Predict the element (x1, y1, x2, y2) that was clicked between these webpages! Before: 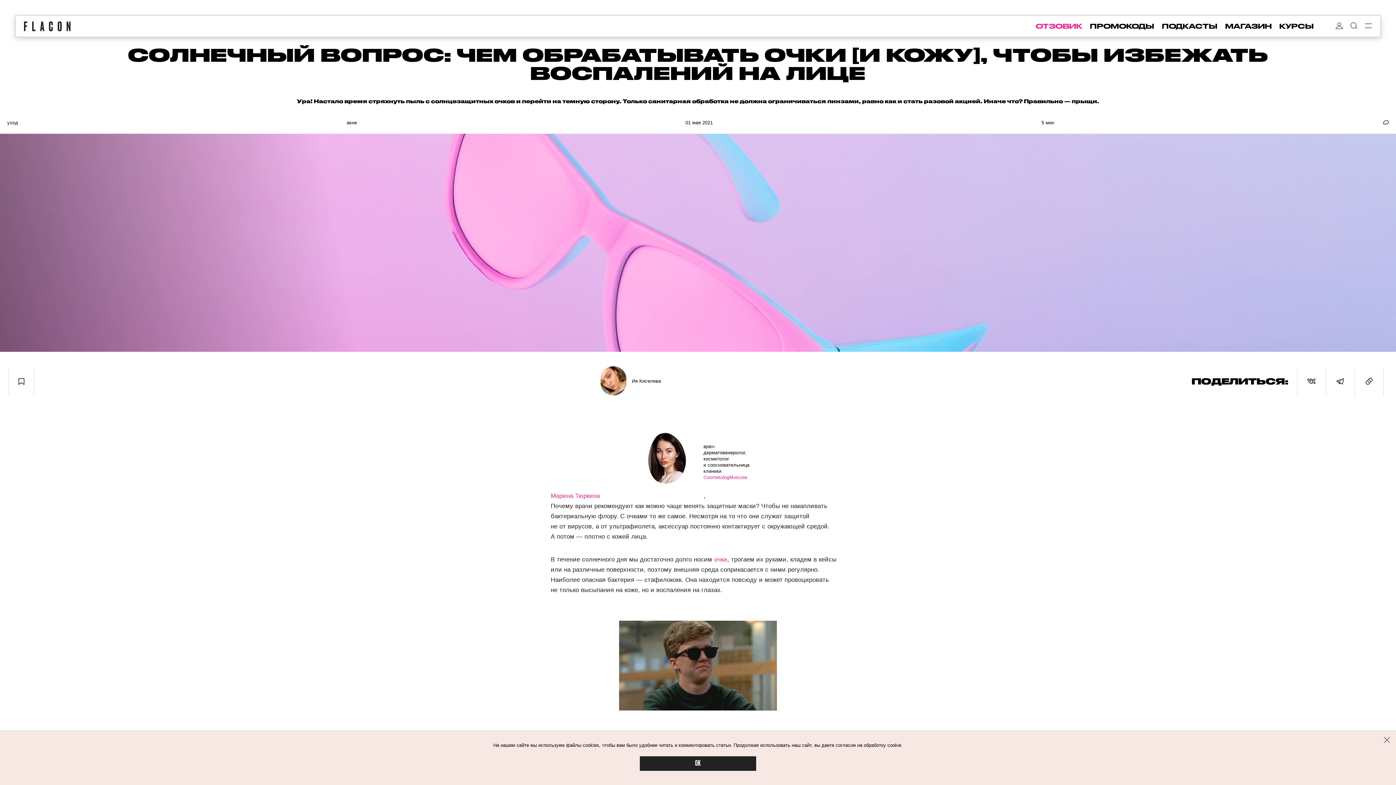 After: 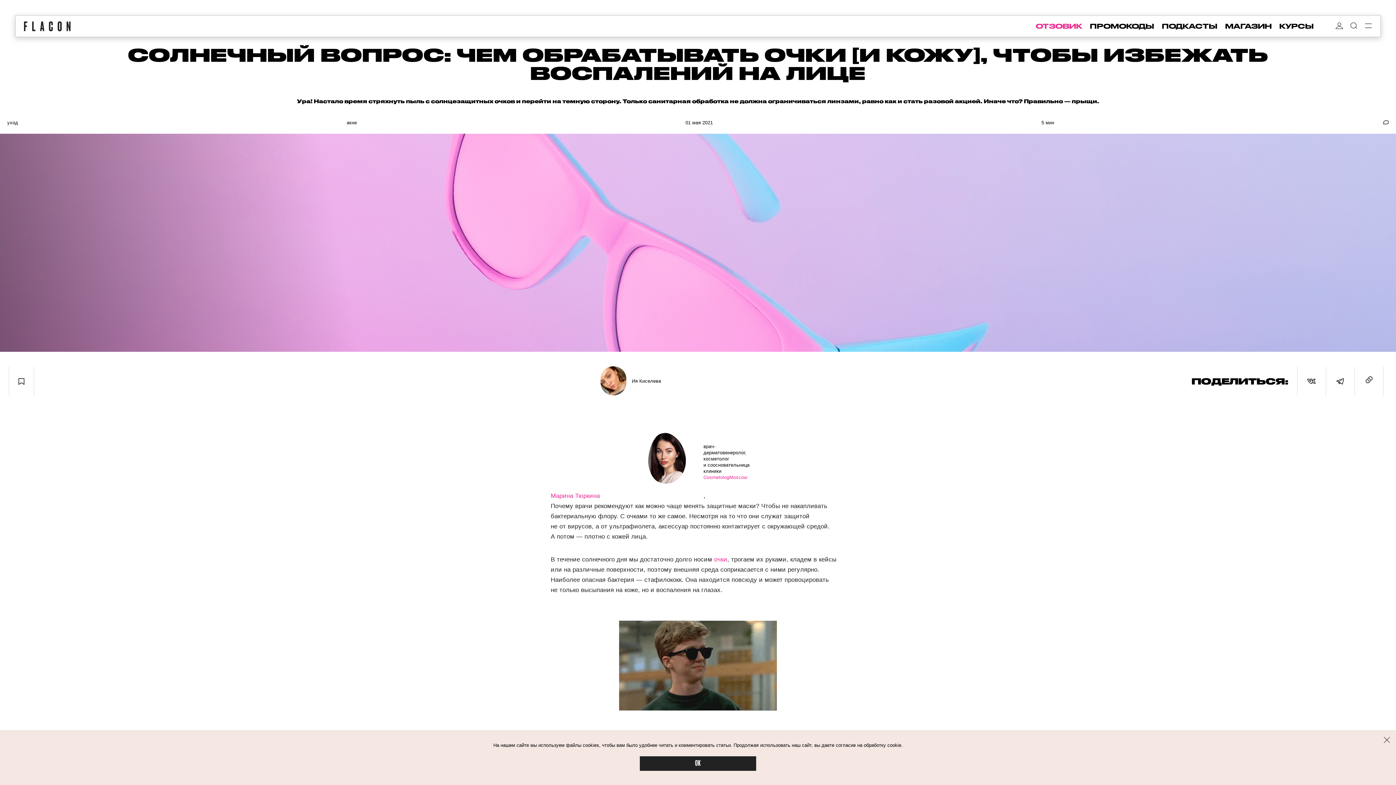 Action: bbox: (1364, 375, 1374, 386)